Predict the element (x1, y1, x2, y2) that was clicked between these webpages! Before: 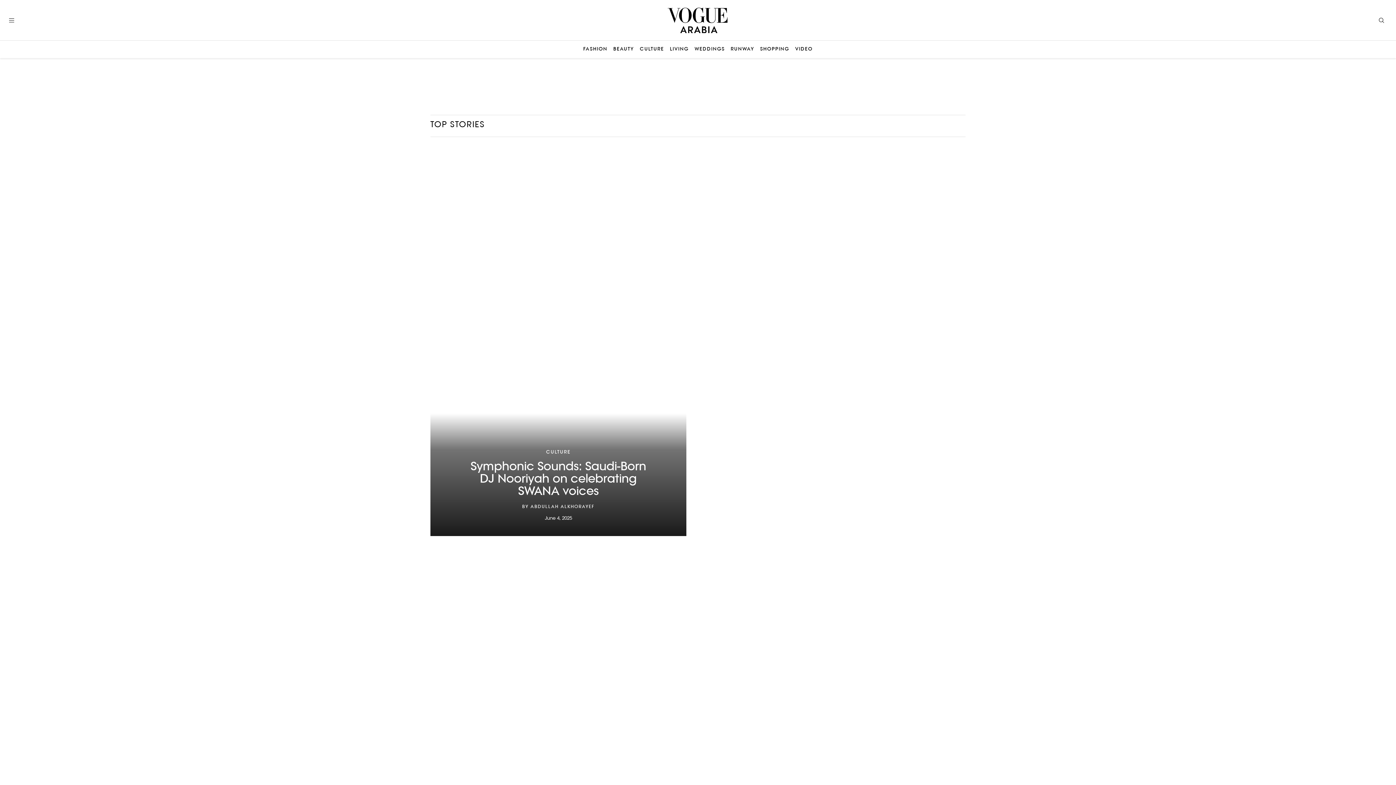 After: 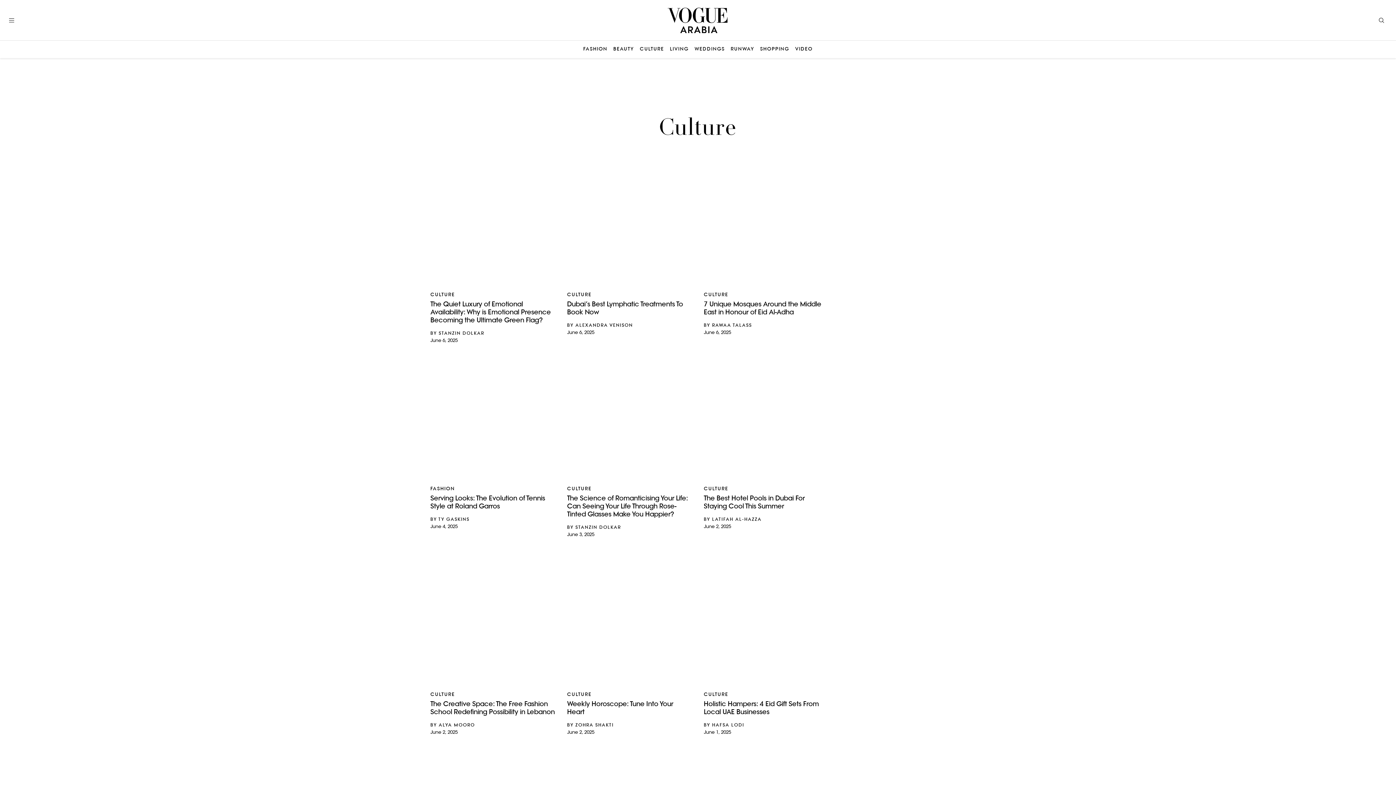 Action: bbox: (640, 46, 664, 52) label: CULTURE